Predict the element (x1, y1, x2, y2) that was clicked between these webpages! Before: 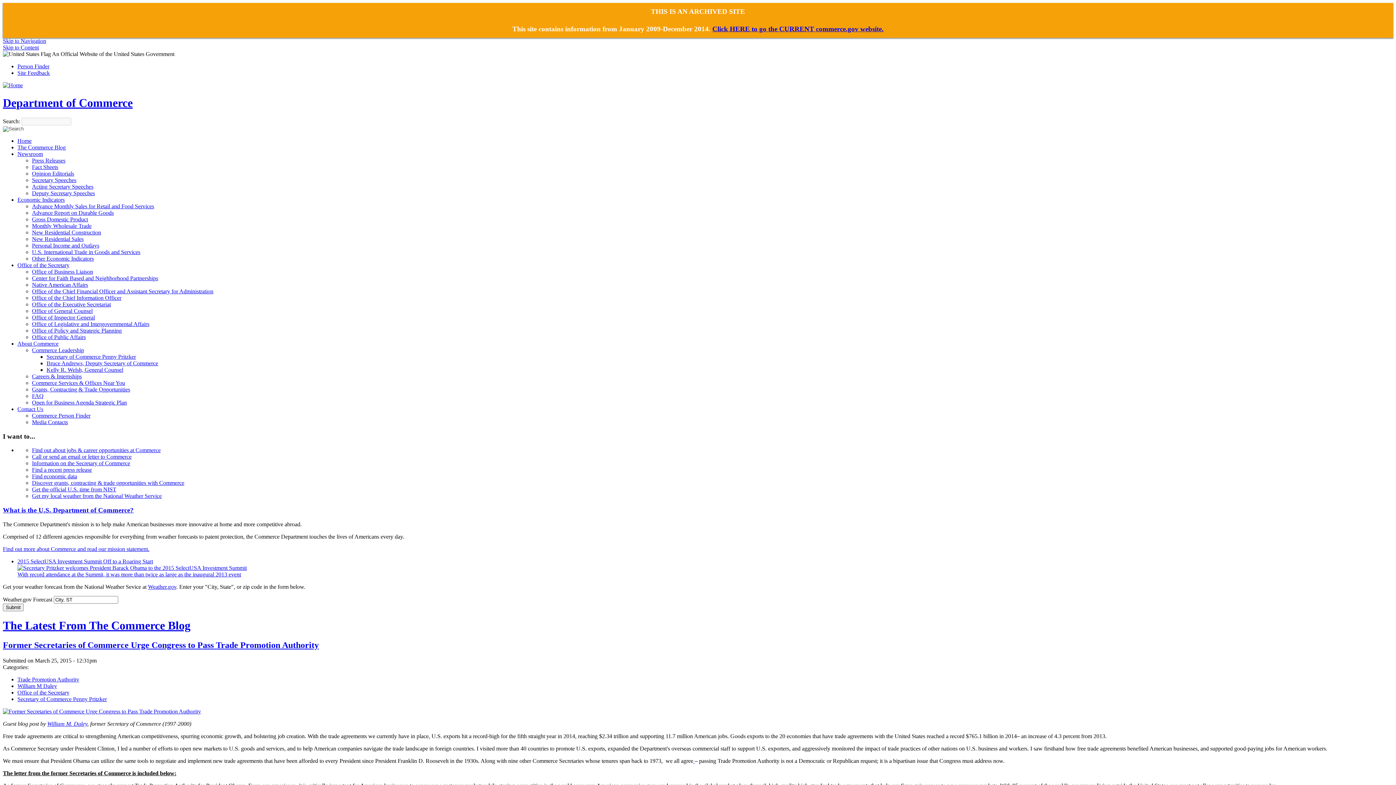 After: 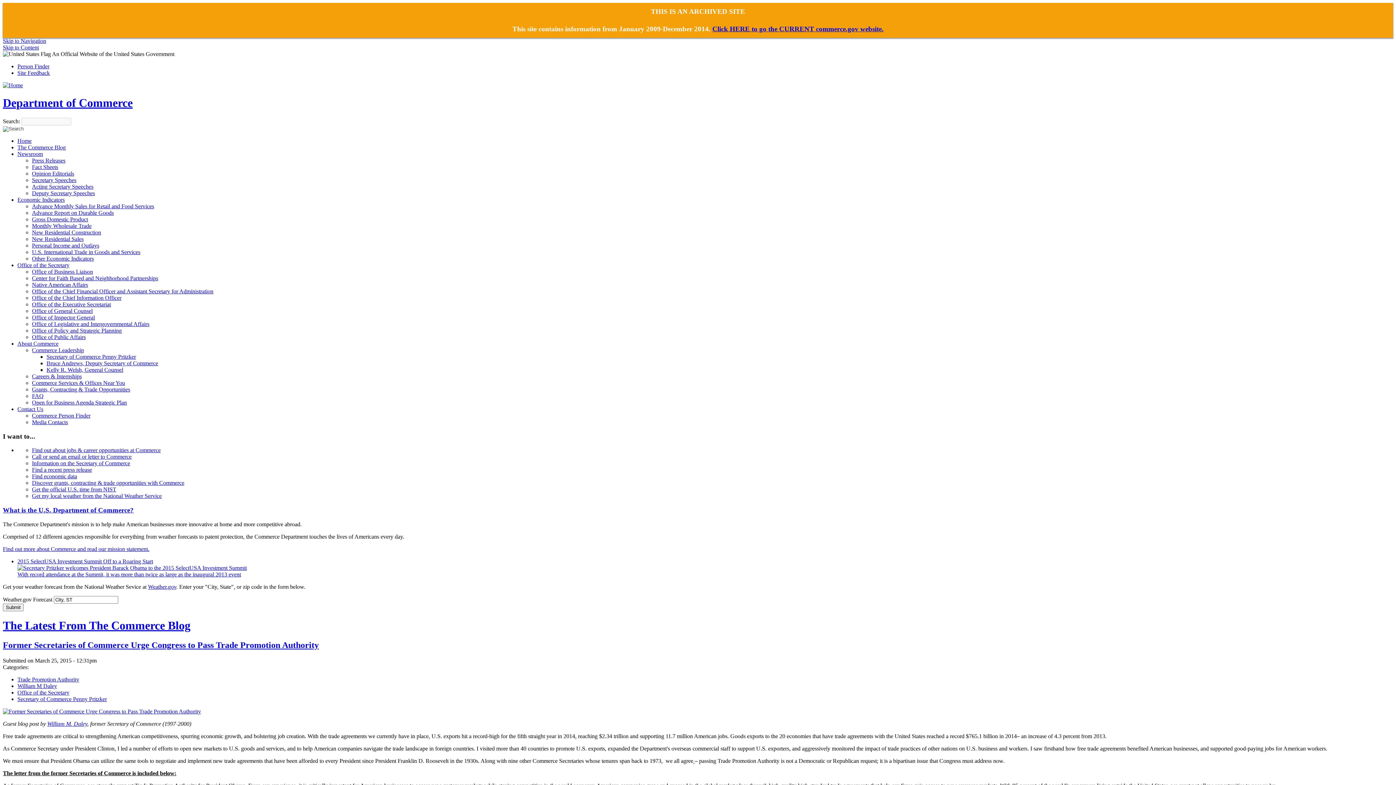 Action: label: Secretary Speeches bbox: (32, 177, 76, 183)